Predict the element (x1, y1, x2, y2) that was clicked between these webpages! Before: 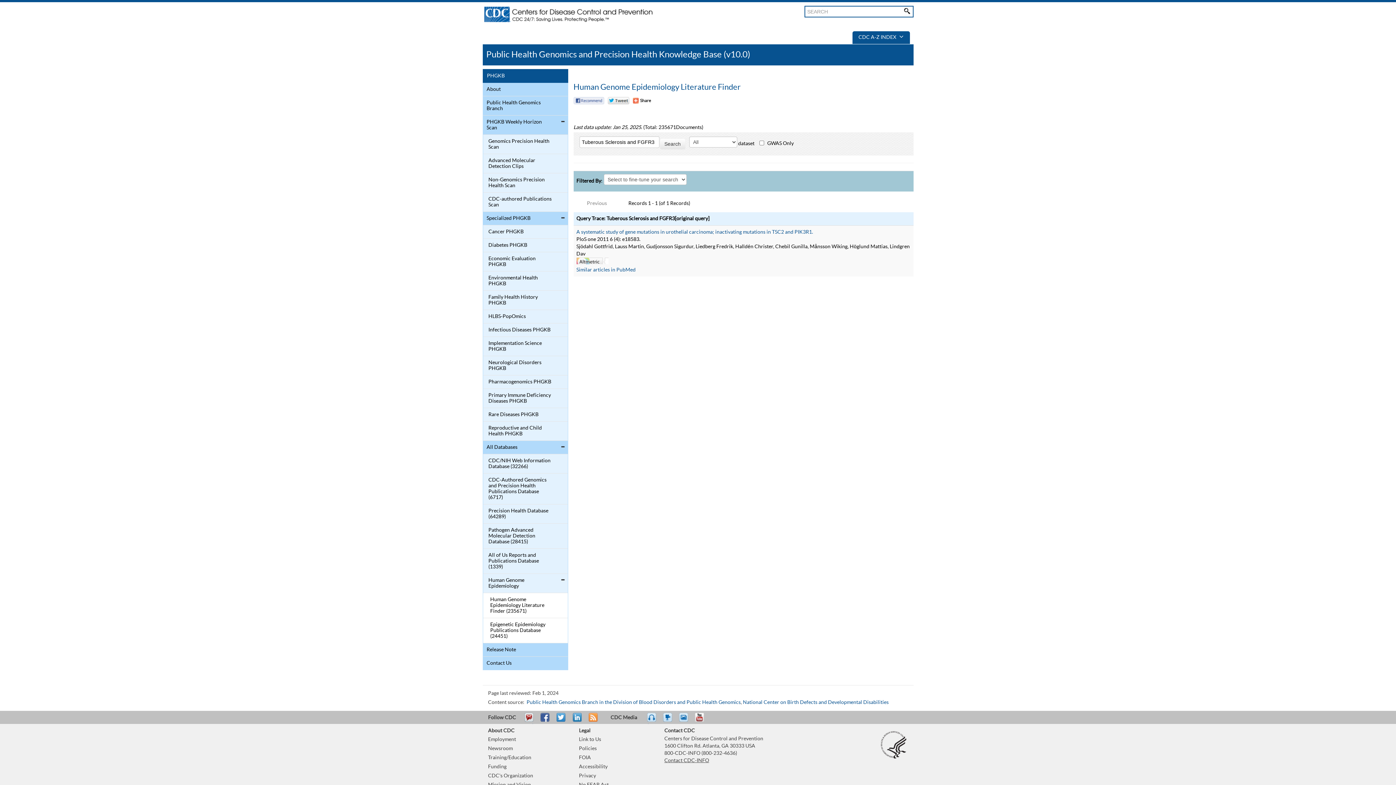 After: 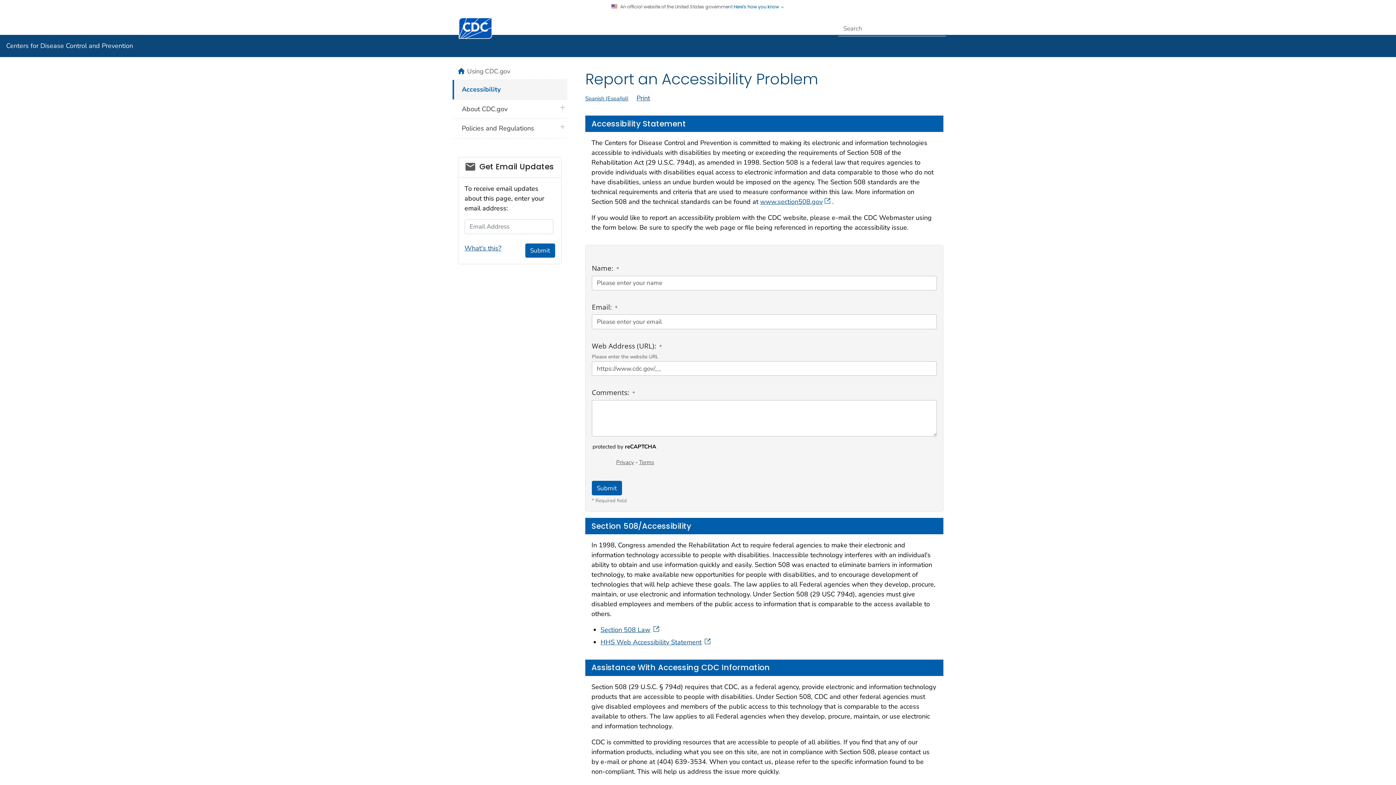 Action: bbox: (579, 764, 607, 769) label: Accessibility